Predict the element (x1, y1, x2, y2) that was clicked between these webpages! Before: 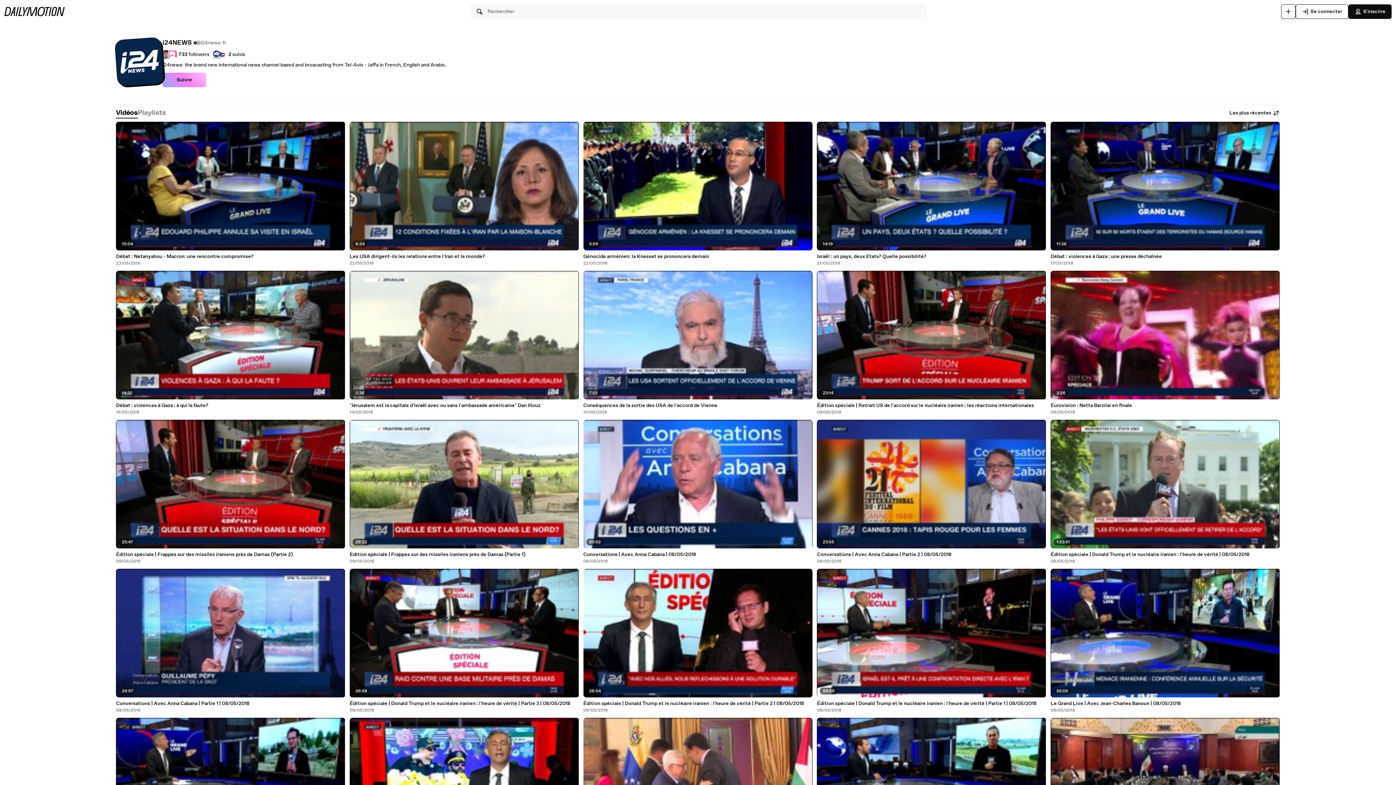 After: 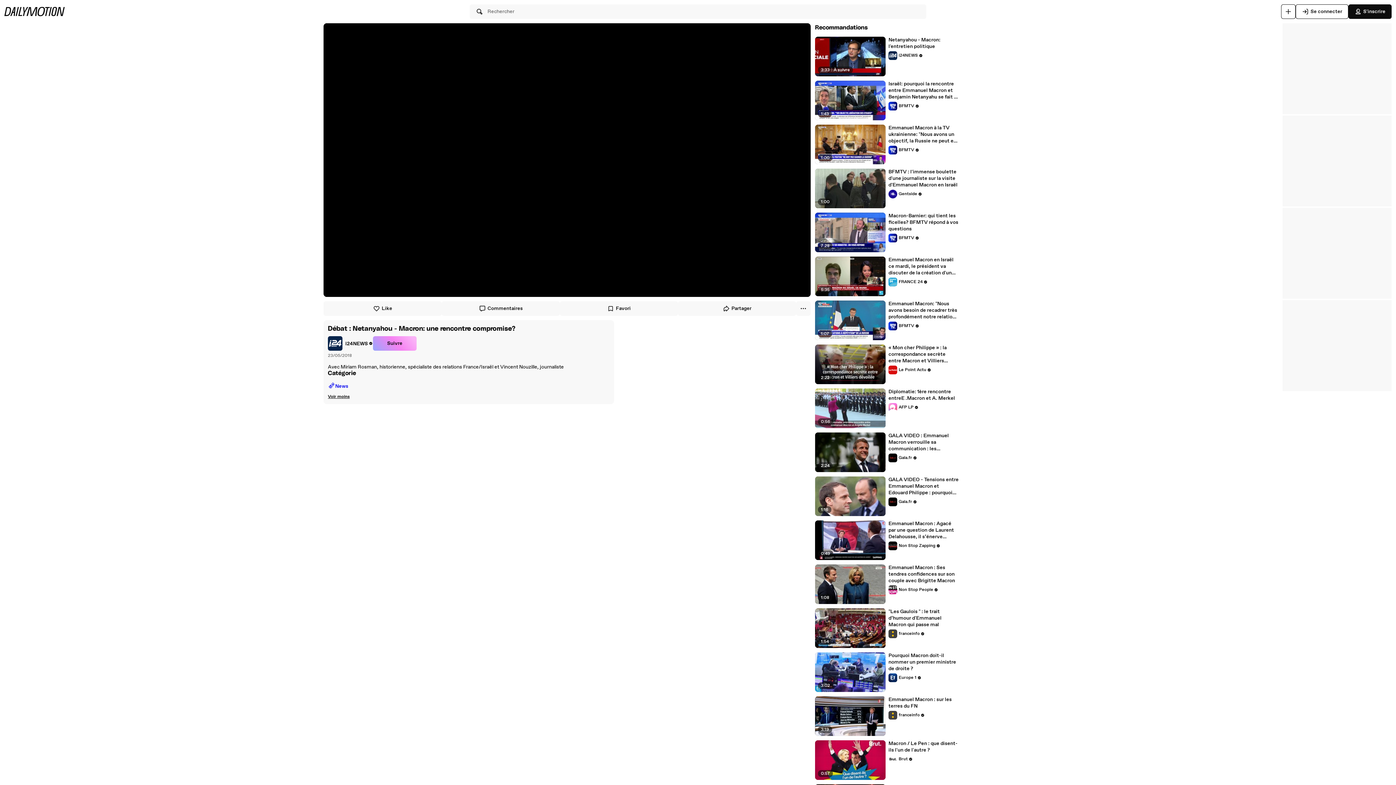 Action: bbox: (116, 253, 345, 260) label: Débat : Netanyahou - Macron: une rencontre compromise?